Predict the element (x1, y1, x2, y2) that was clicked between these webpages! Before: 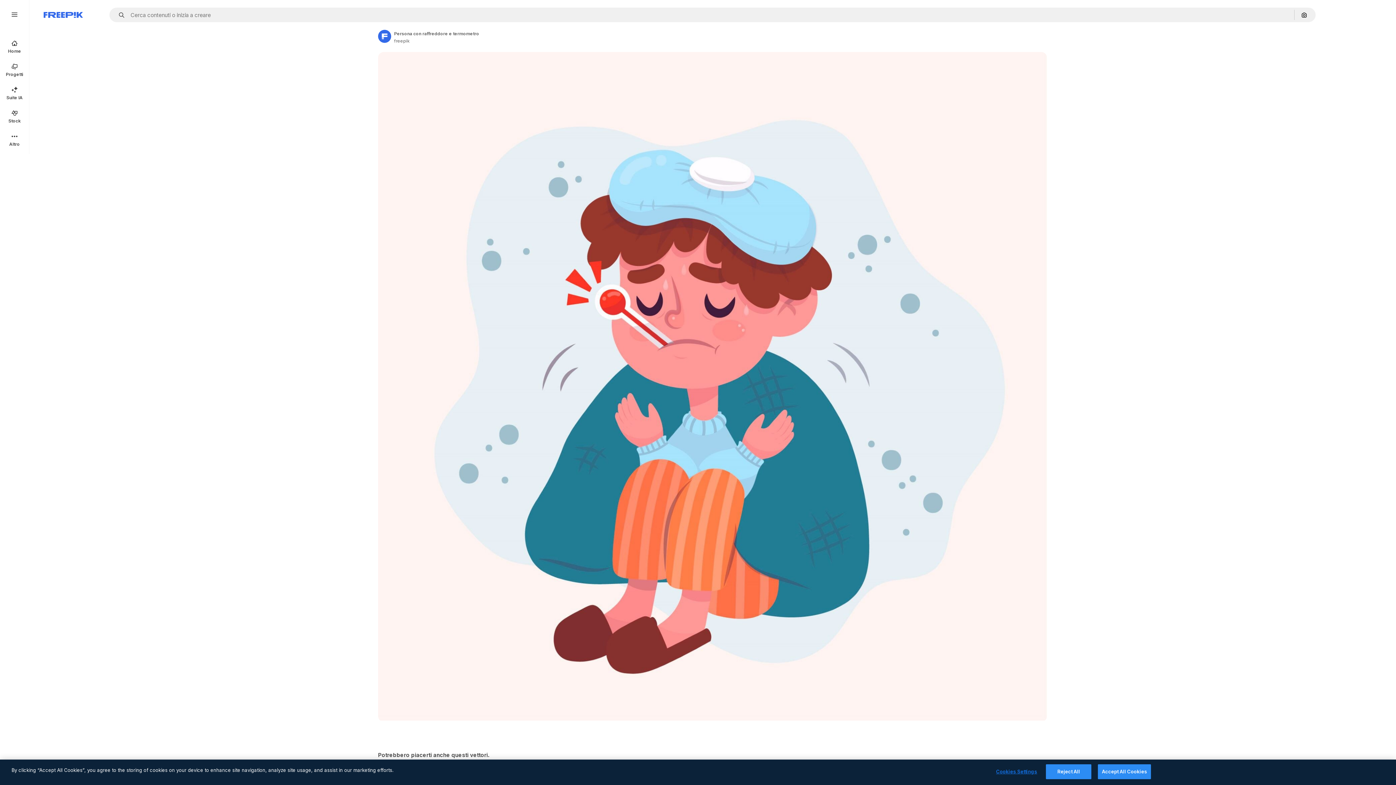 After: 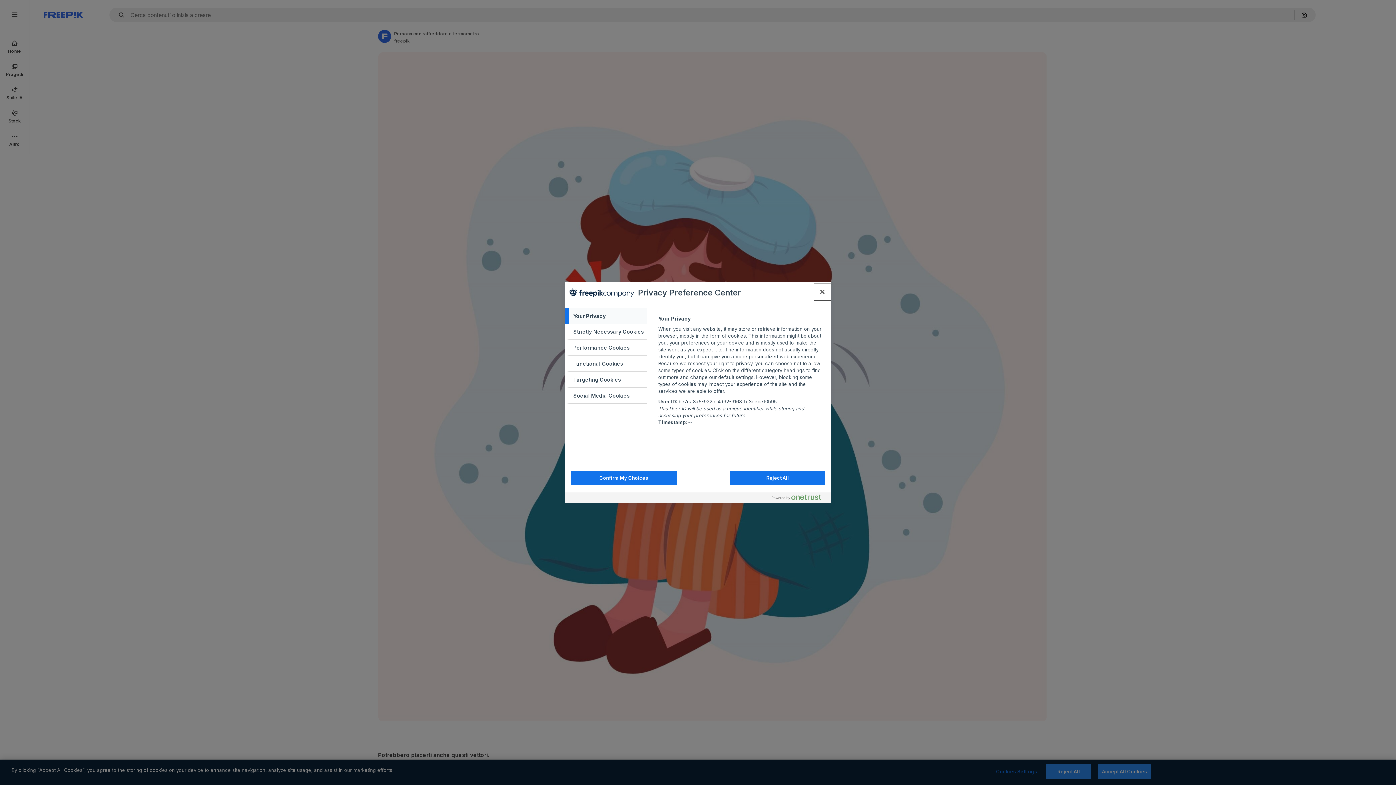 Action: bbox: (994, 765, 1039, 779) label: Cookies Settings